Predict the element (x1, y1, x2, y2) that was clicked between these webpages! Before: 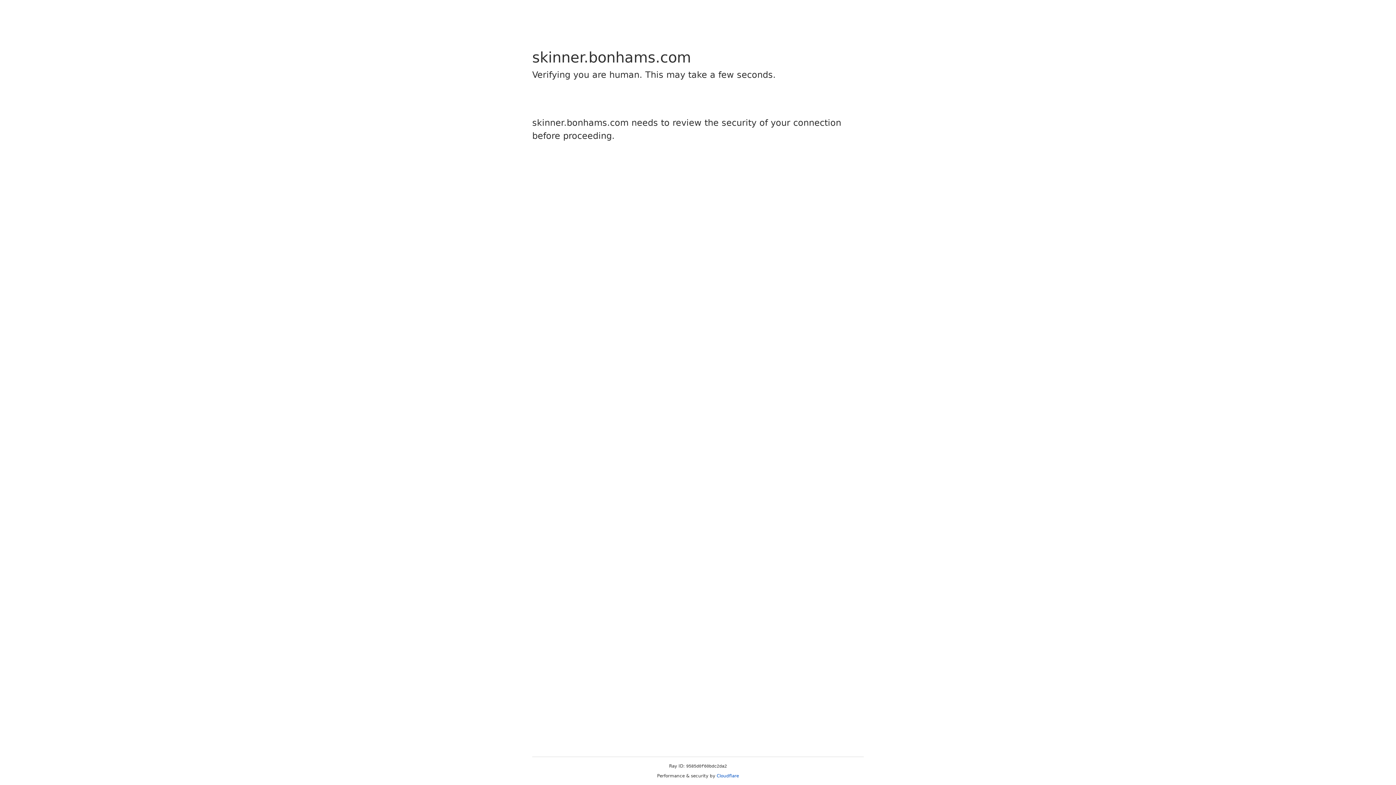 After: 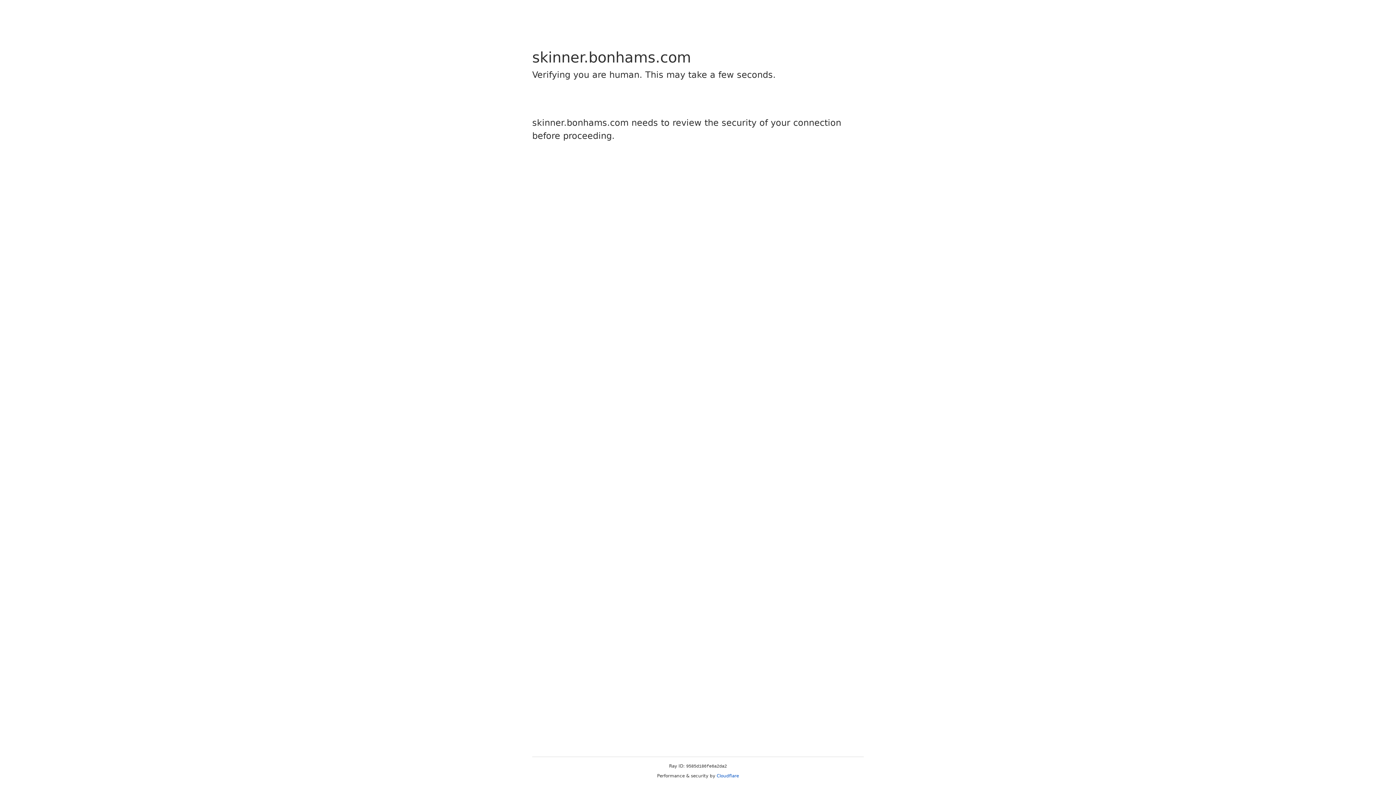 Action: bbox: (716, 773, 739, 778) label: Cloudflare